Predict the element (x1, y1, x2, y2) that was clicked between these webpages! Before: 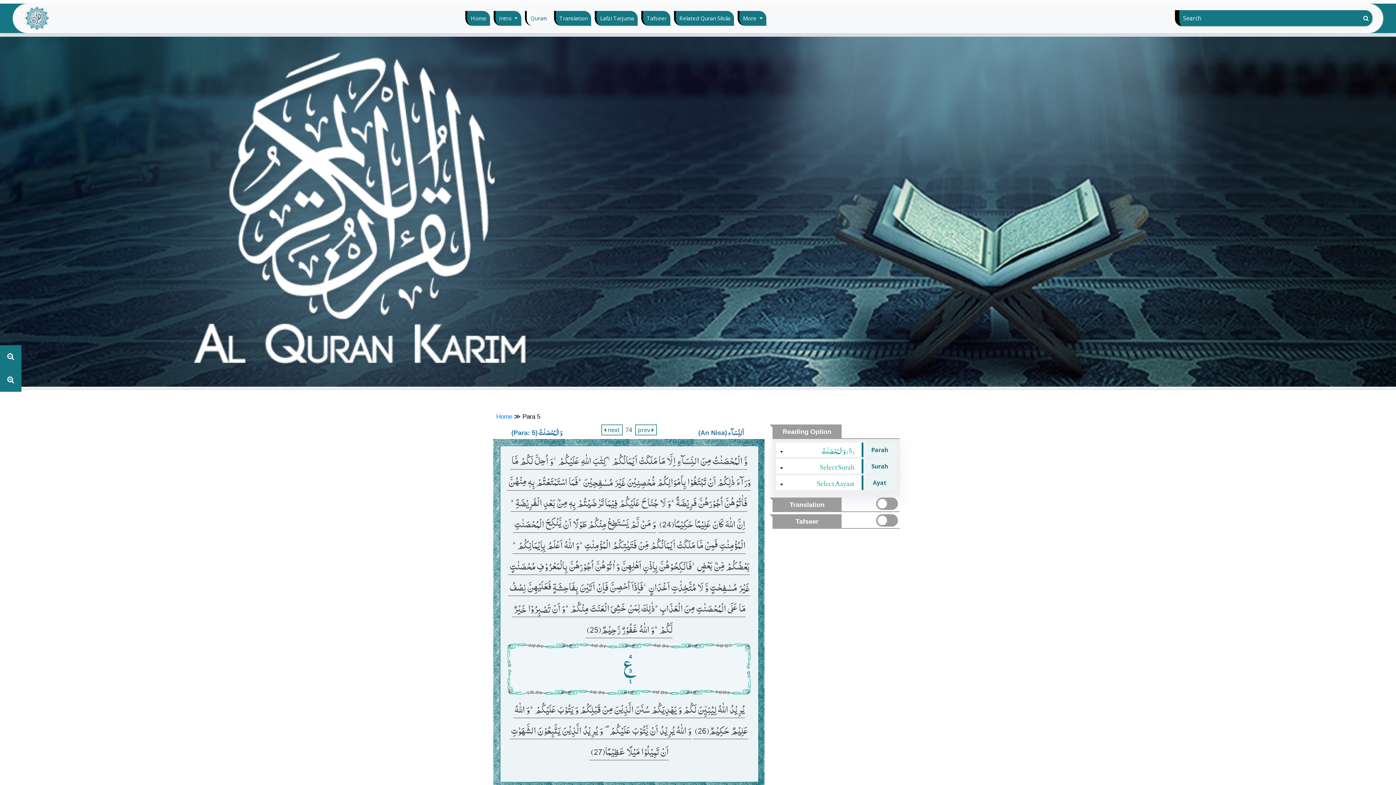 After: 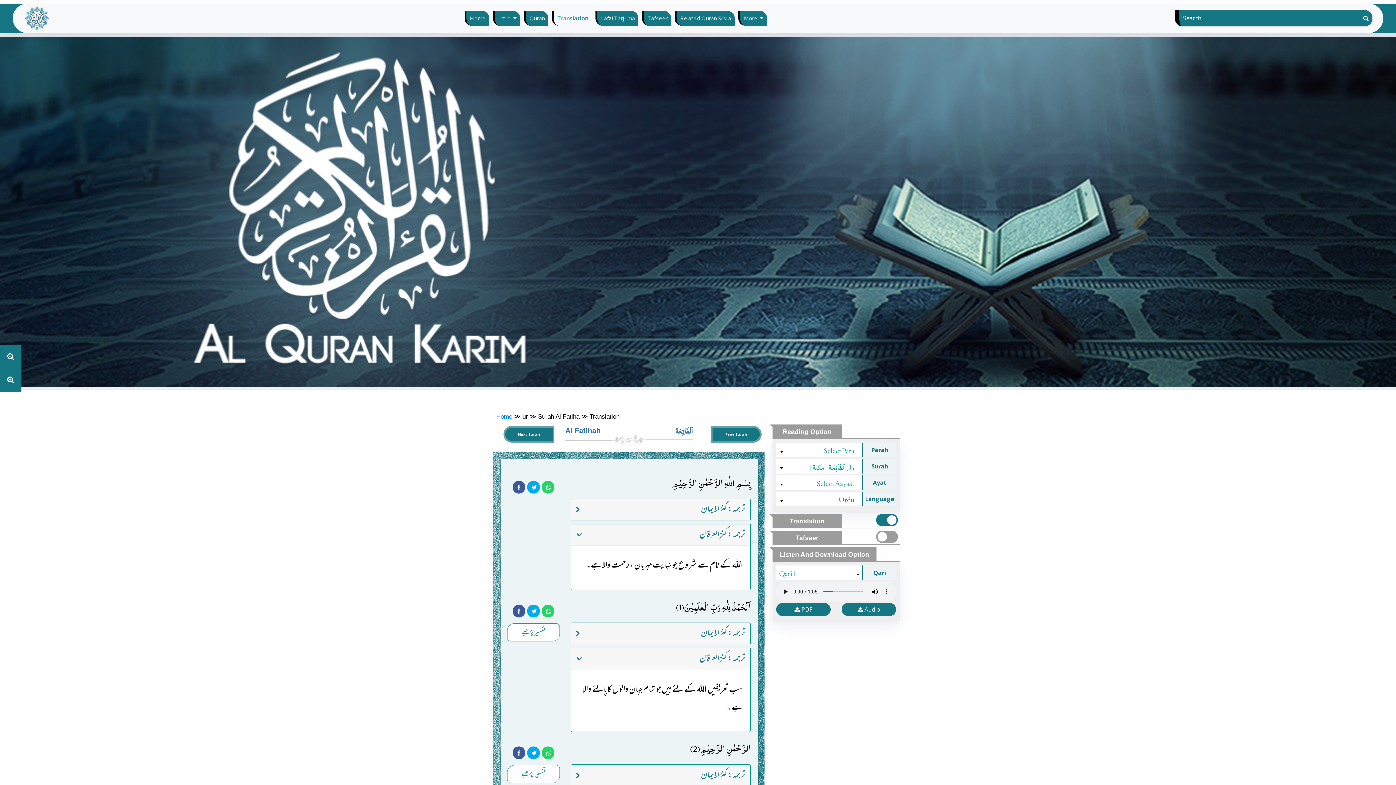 Action: label: Translation bbox: (554, 10, 591, 25)